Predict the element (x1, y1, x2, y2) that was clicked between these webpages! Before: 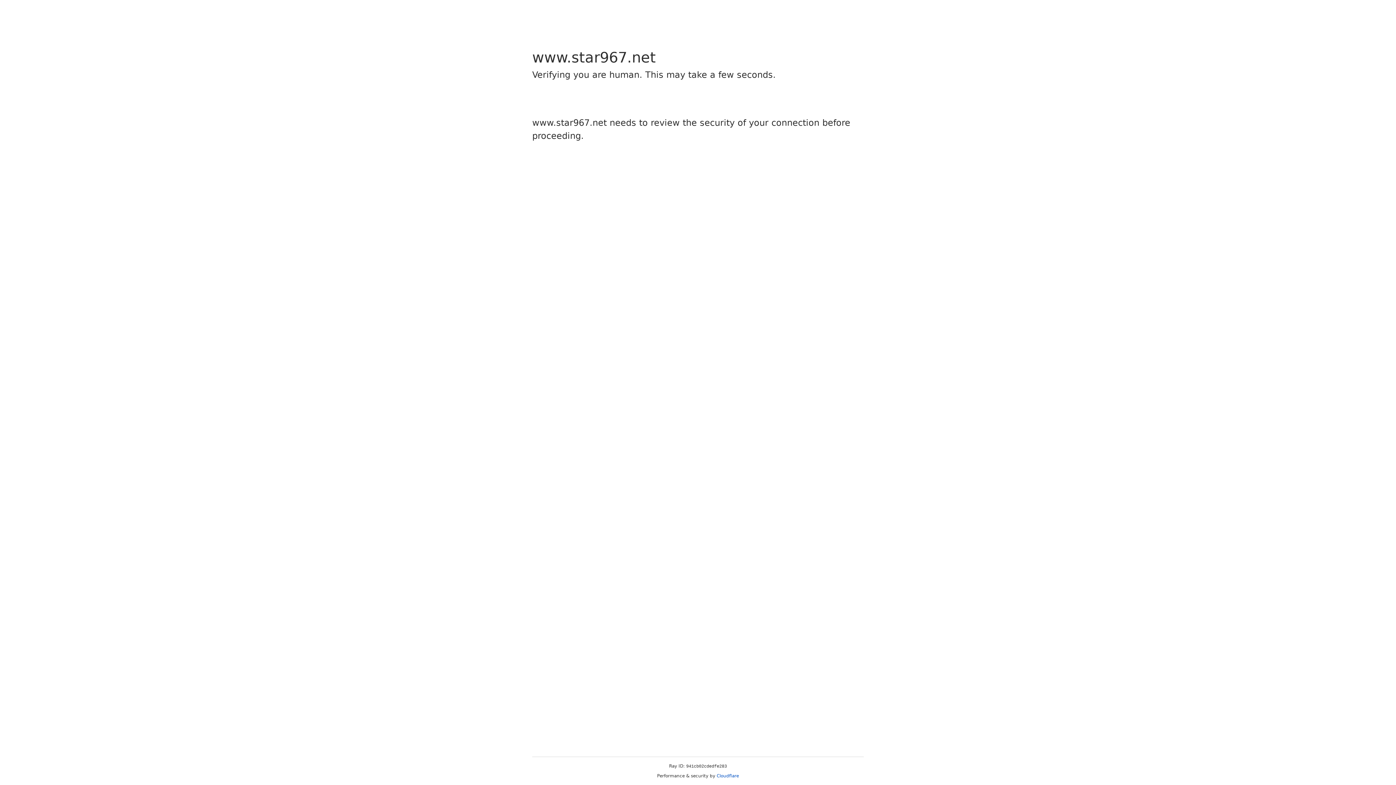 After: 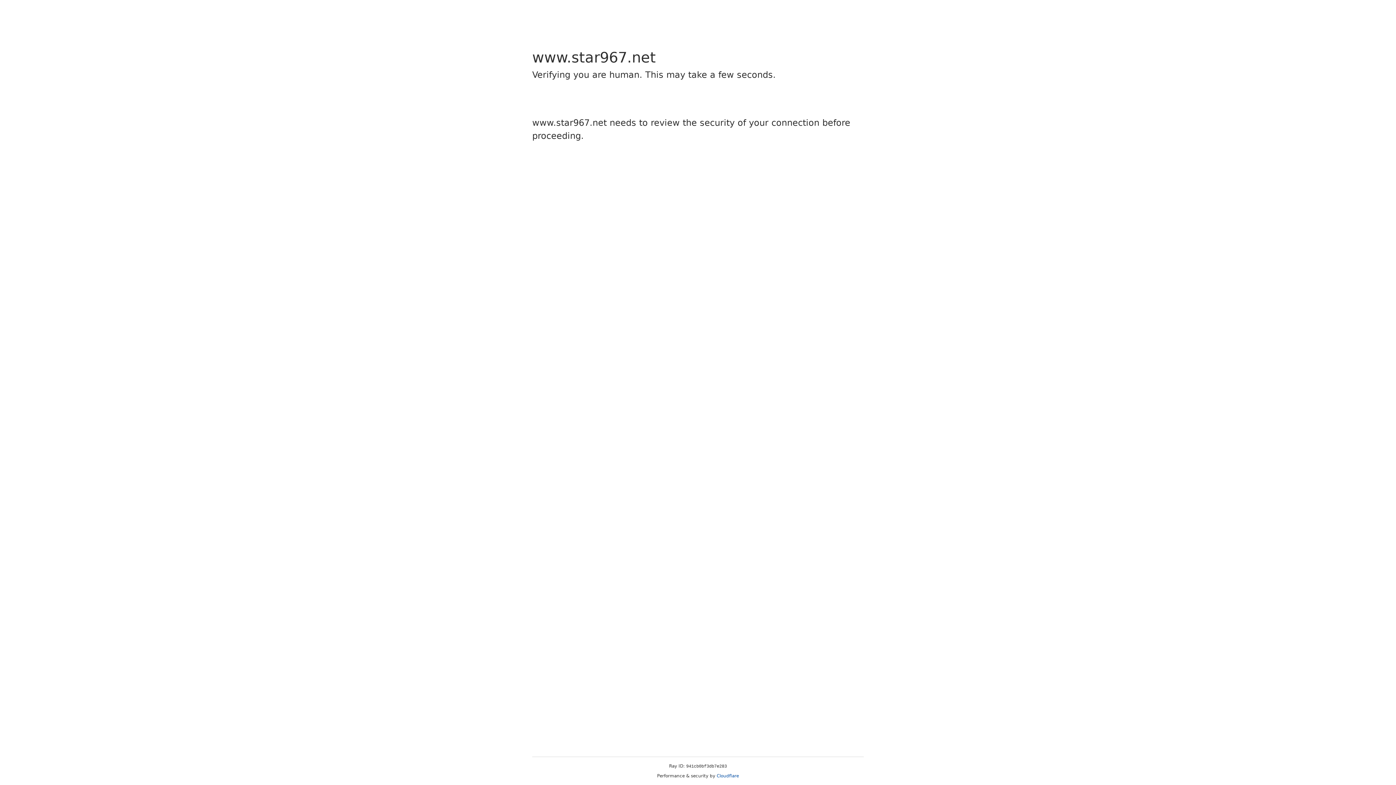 Action: label: Cloudflare bbox: (716, 773, 739, 778)